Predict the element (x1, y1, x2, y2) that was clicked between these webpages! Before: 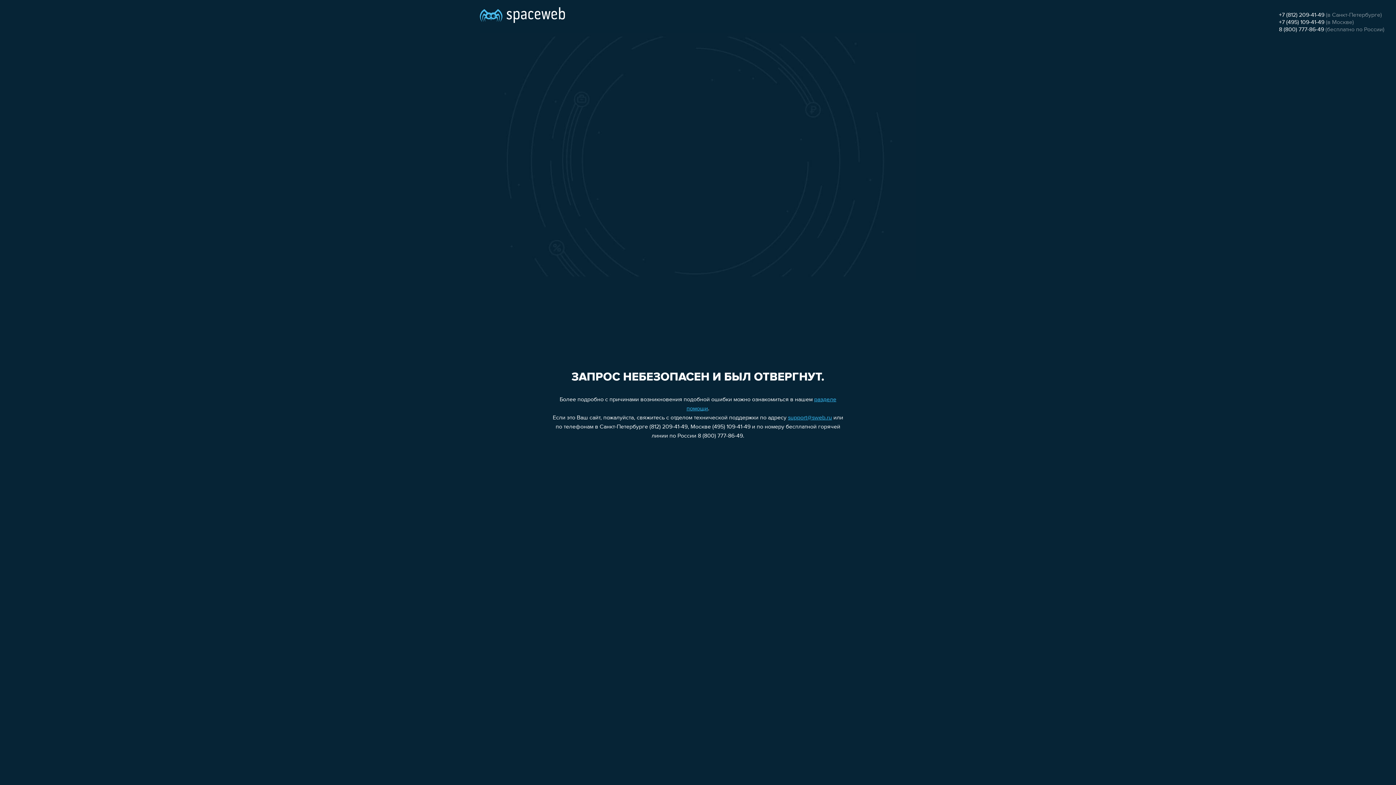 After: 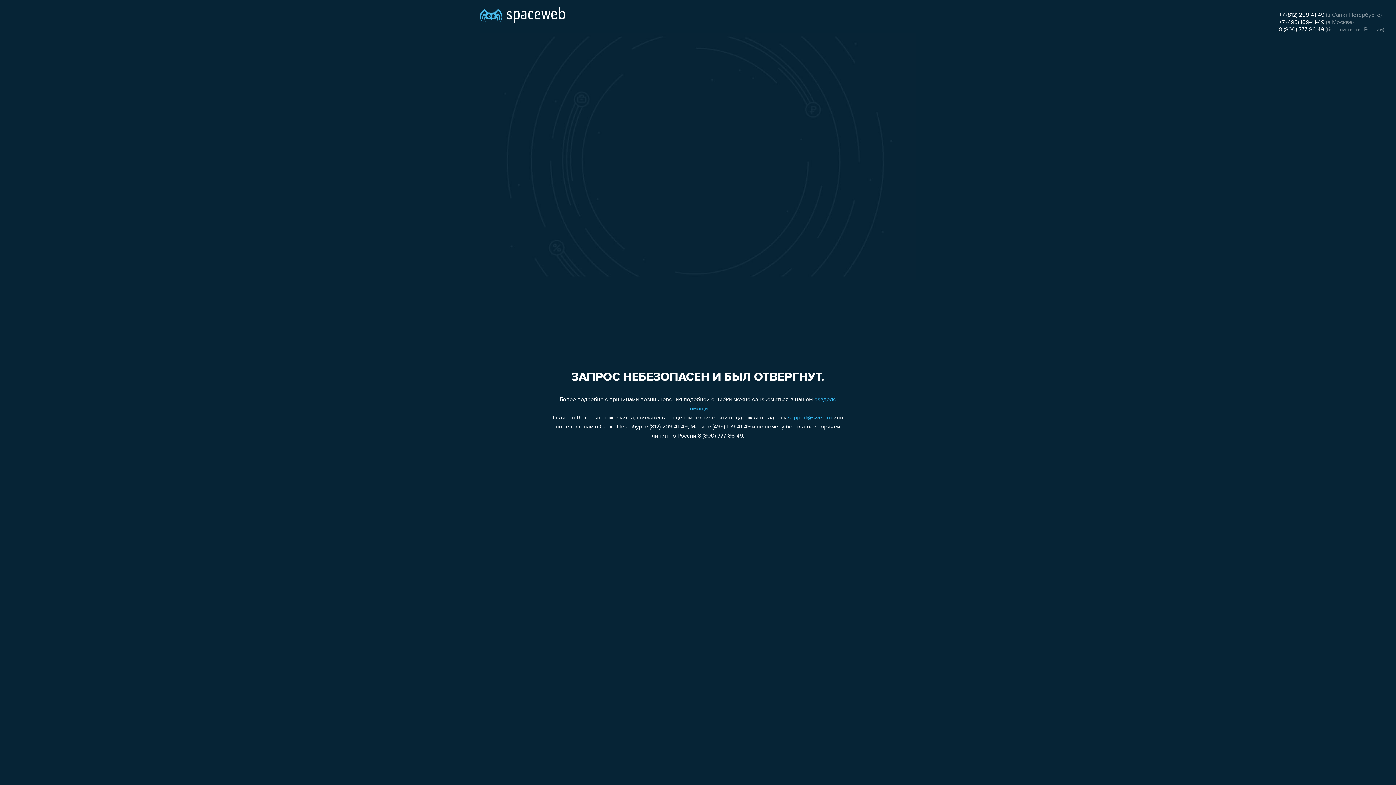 Action: label: support@sweb.ru bbox: (788, 415, 832, 421)